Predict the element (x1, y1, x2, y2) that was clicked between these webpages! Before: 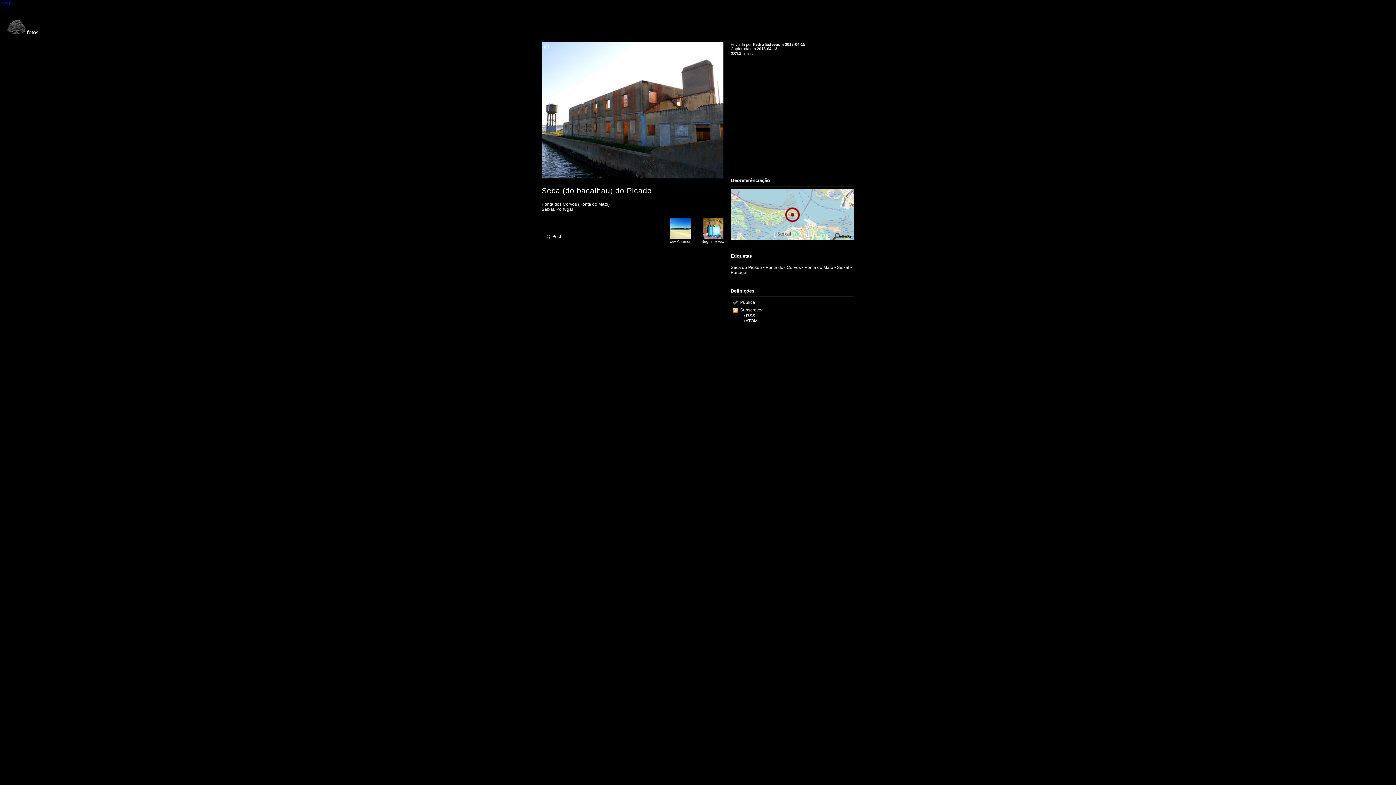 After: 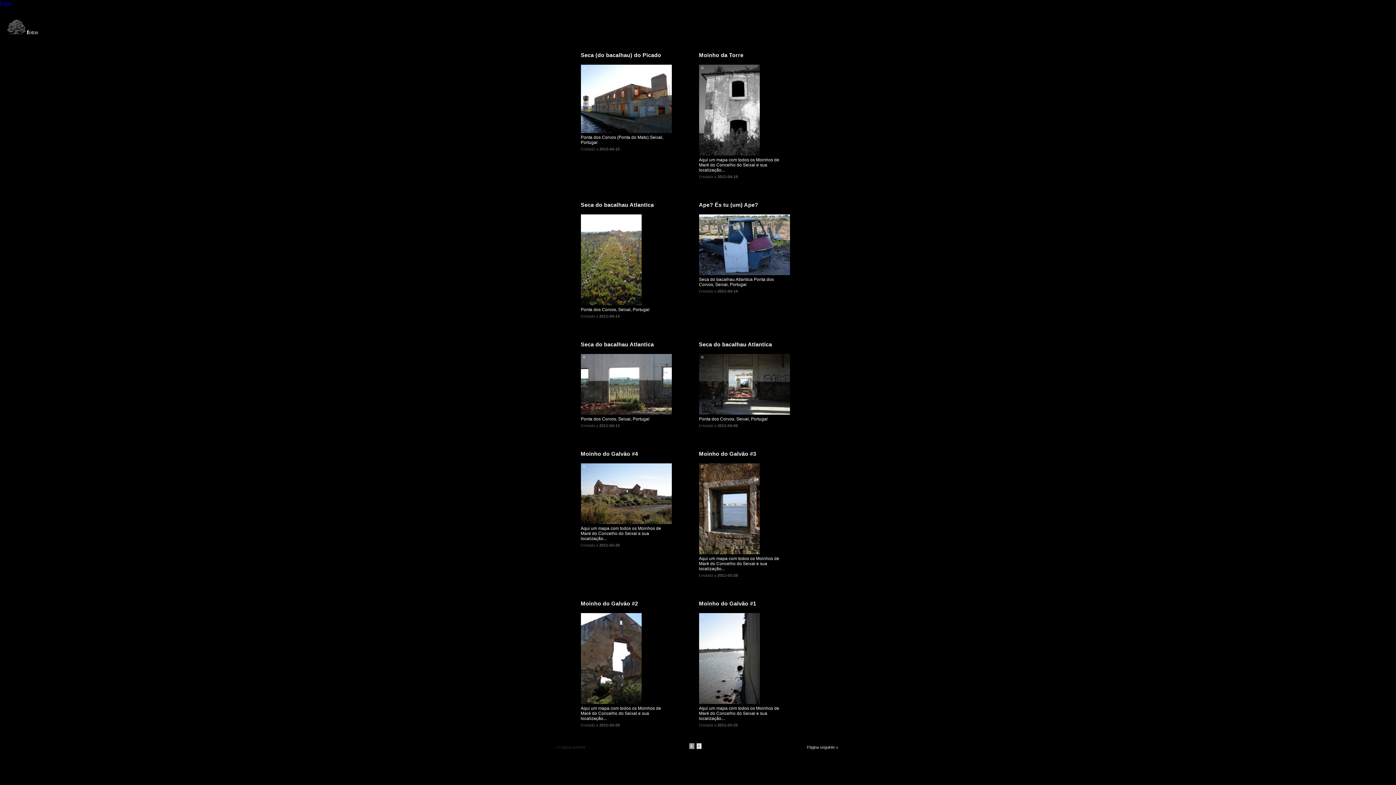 Action: label: Ponta dos Corvos bbox: (765, 265, 801, 270)